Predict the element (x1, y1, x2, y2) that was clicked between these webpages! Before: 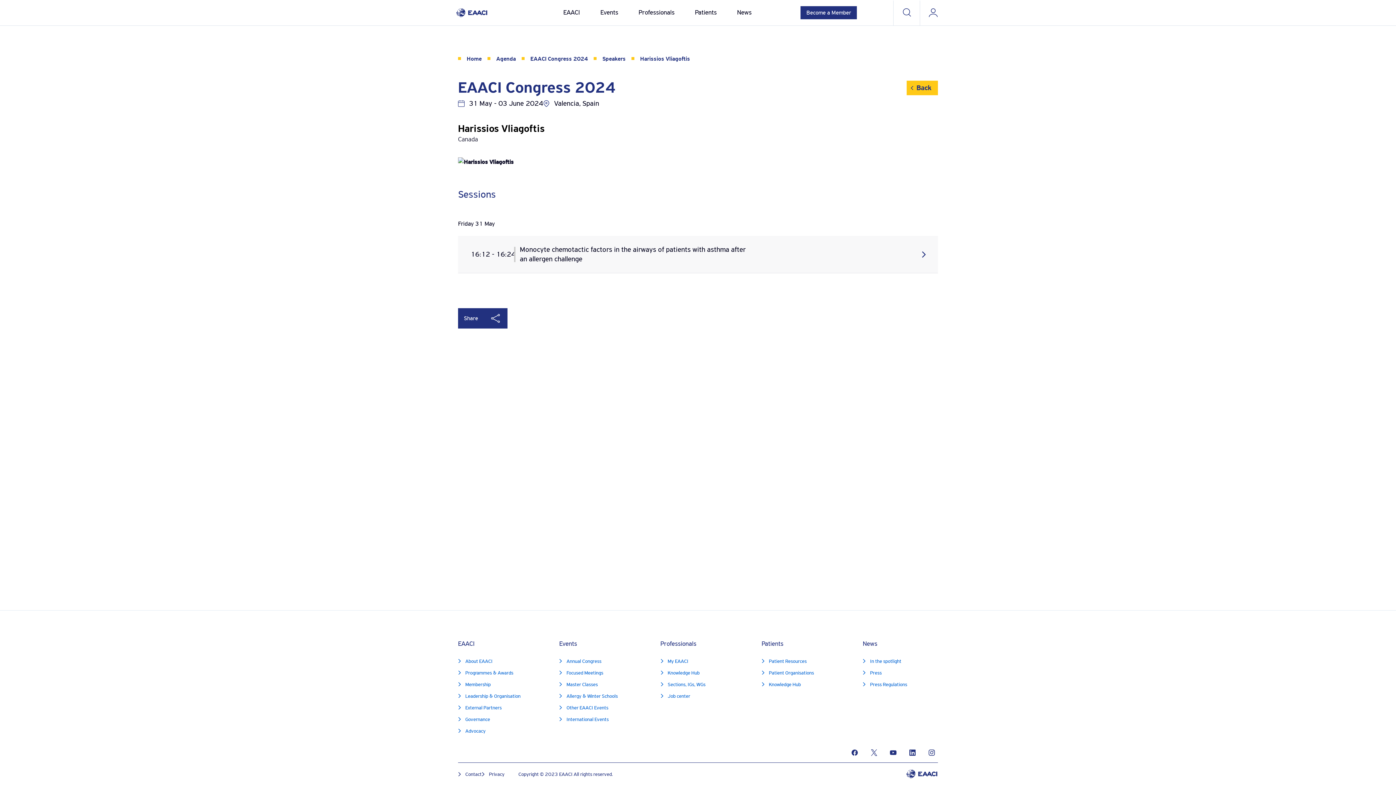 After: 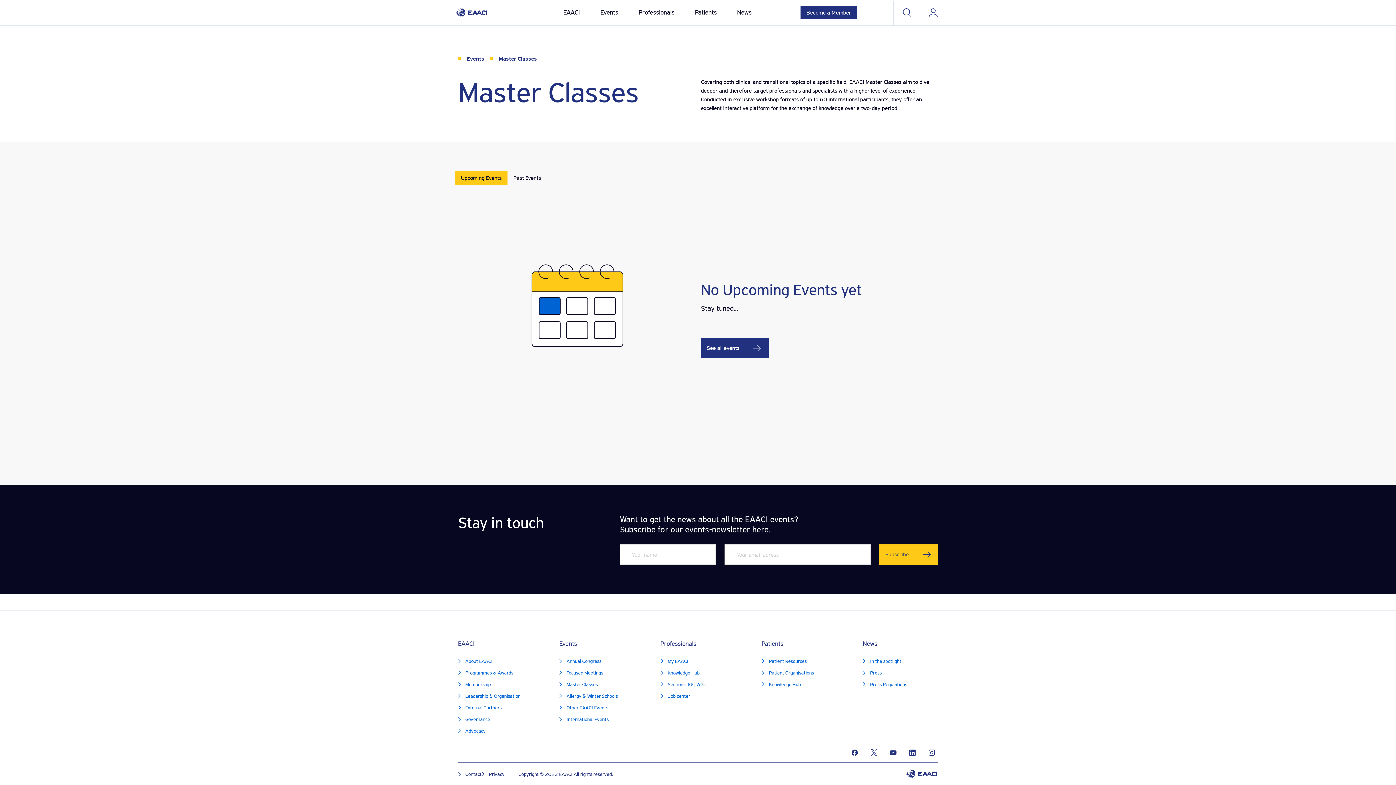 Action: label: Master Classes bbox: (566, 681, 597, 688)